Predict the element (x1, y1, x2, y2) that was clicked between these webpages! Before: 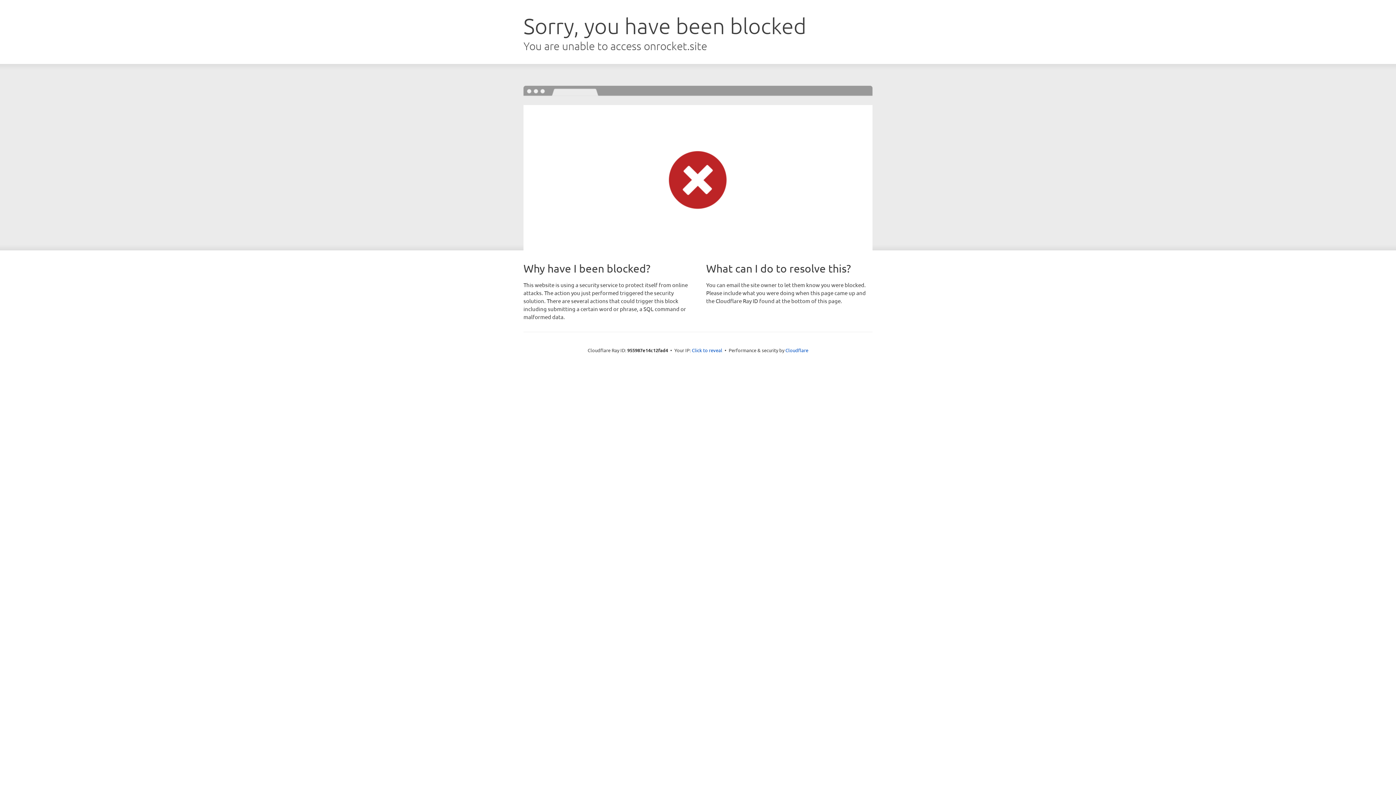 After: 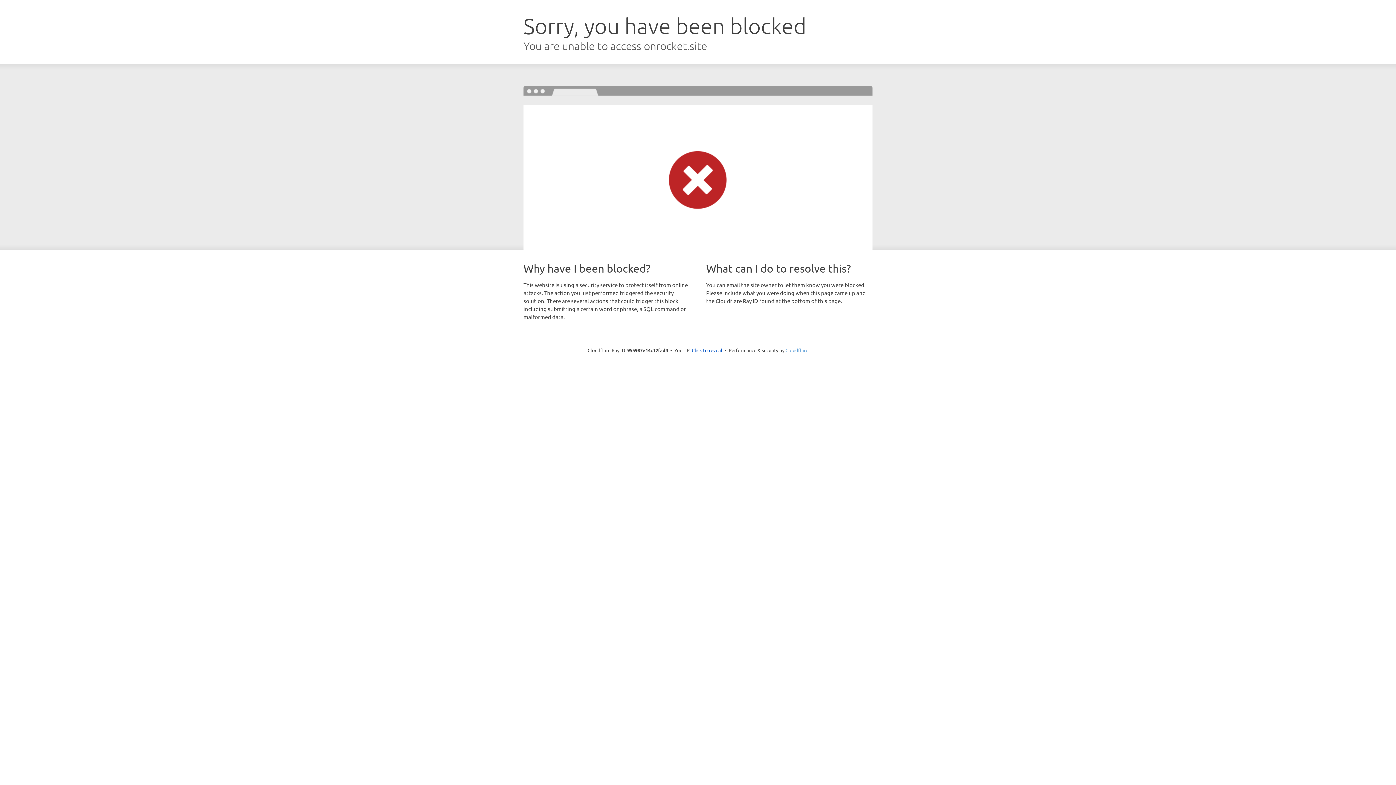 Action: label: Cloudflare bbox: (785, 347, 808, 353)